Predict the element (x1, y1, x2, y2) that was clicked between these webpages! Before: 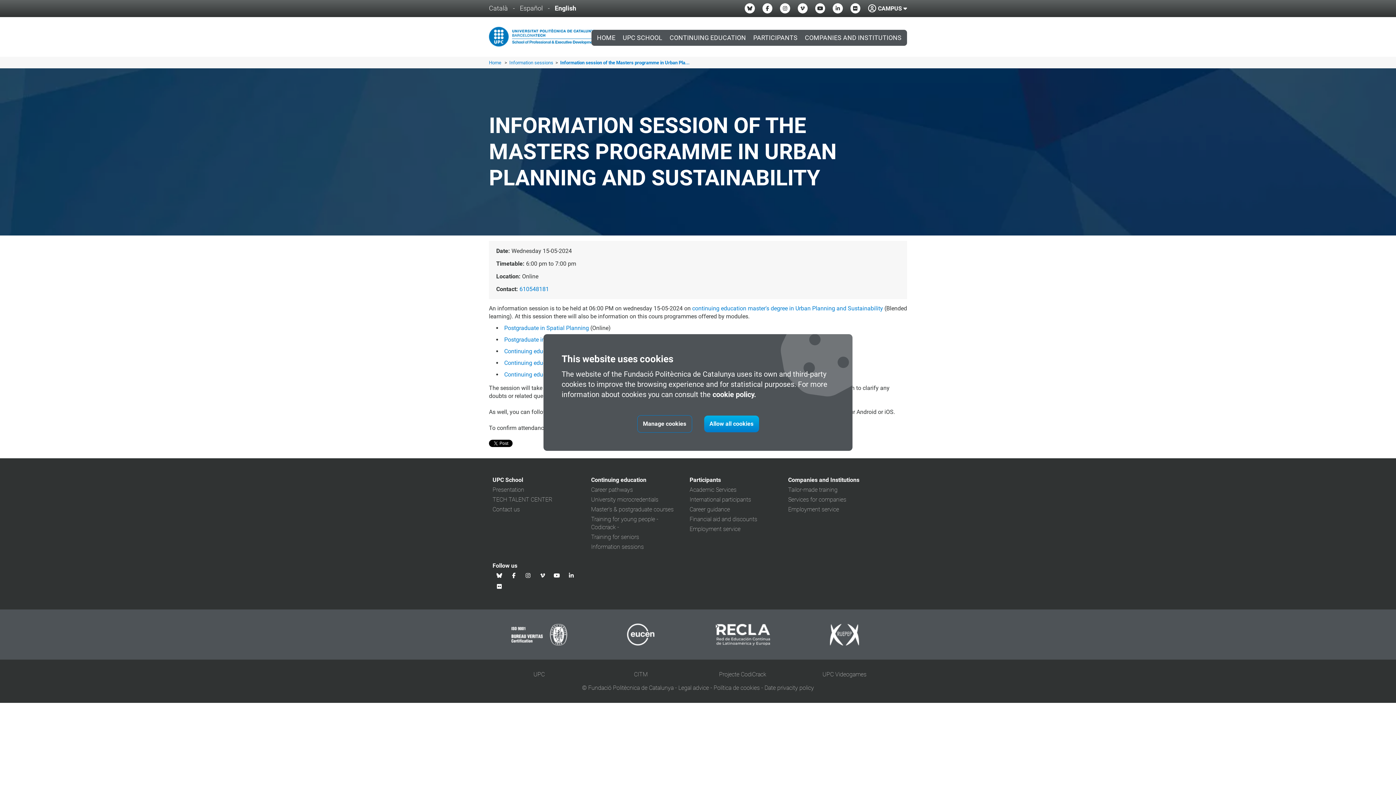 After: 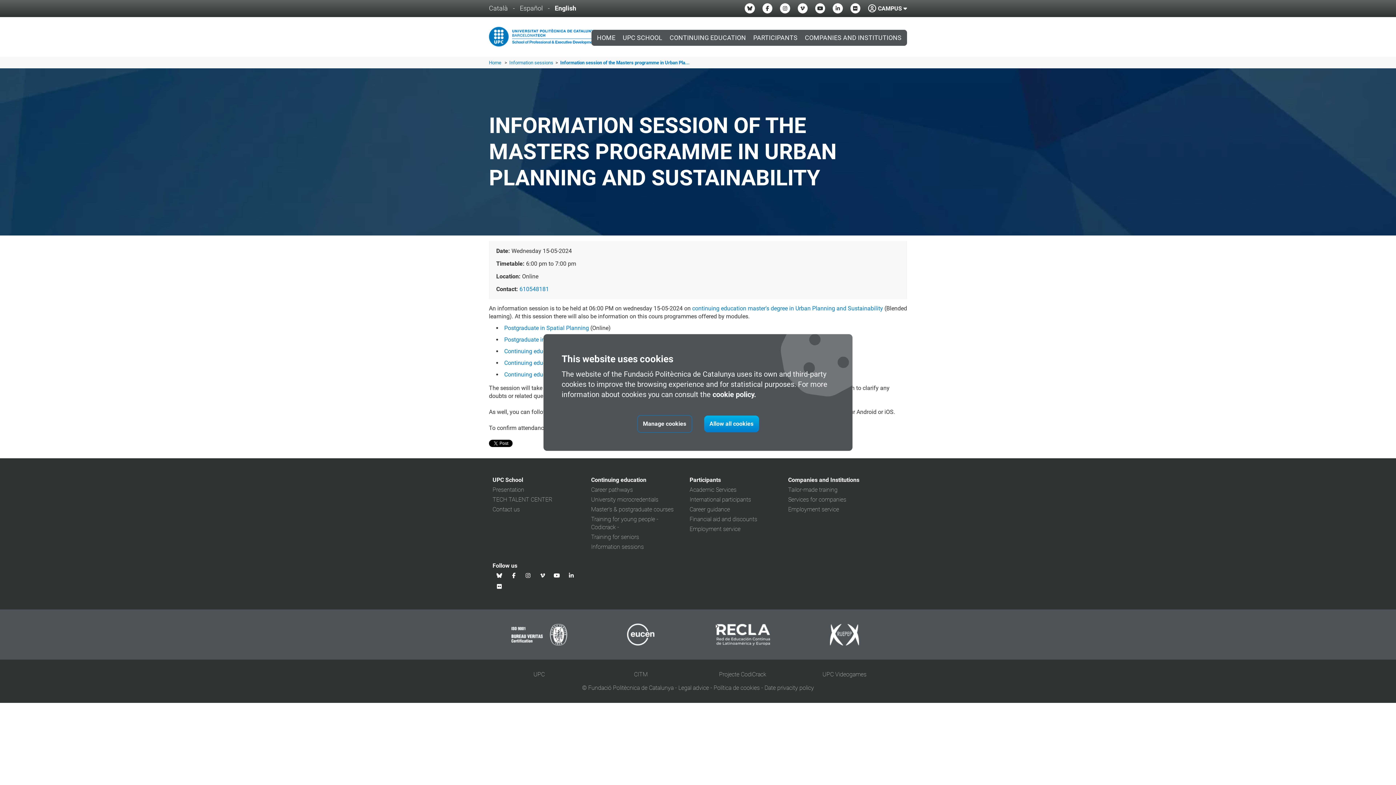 Action: bbox: (626, 640, 655, 647)